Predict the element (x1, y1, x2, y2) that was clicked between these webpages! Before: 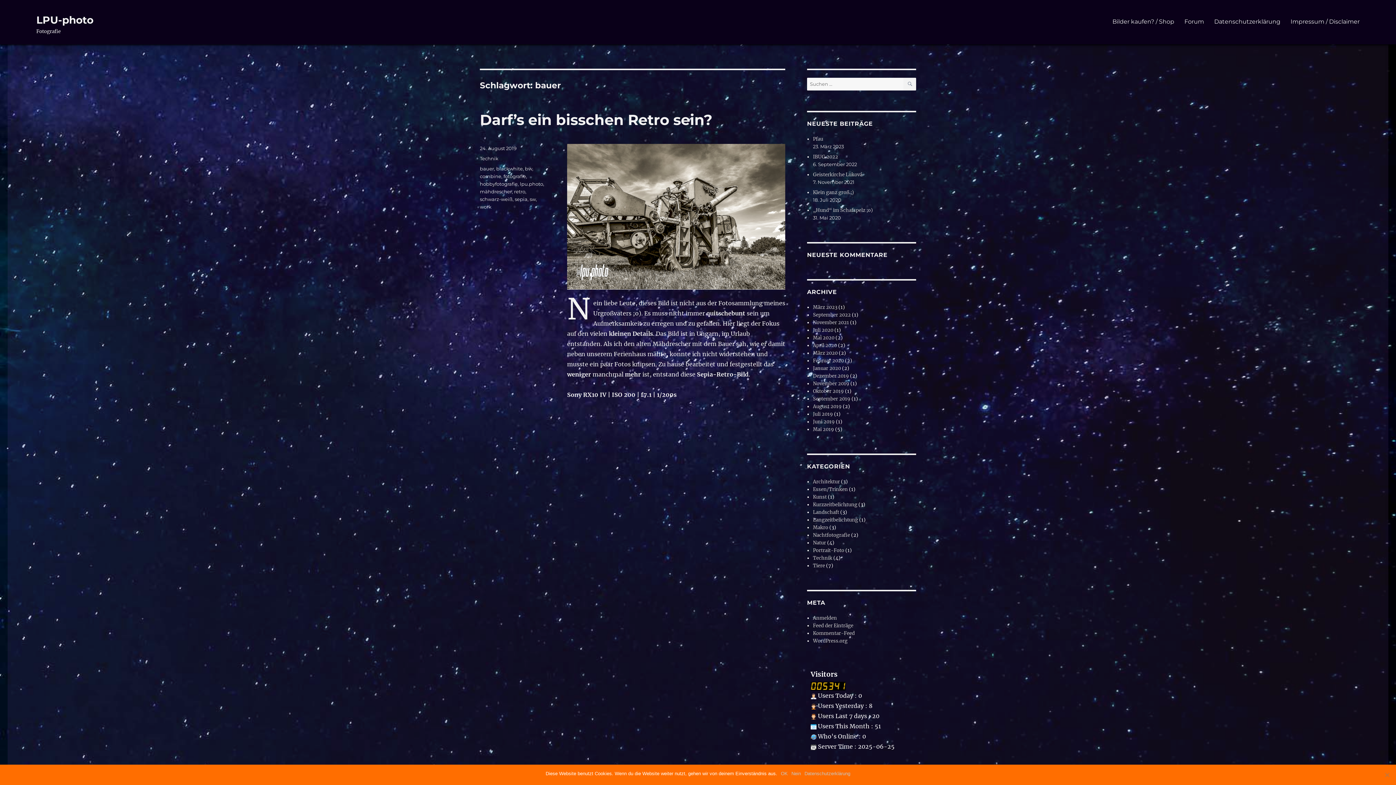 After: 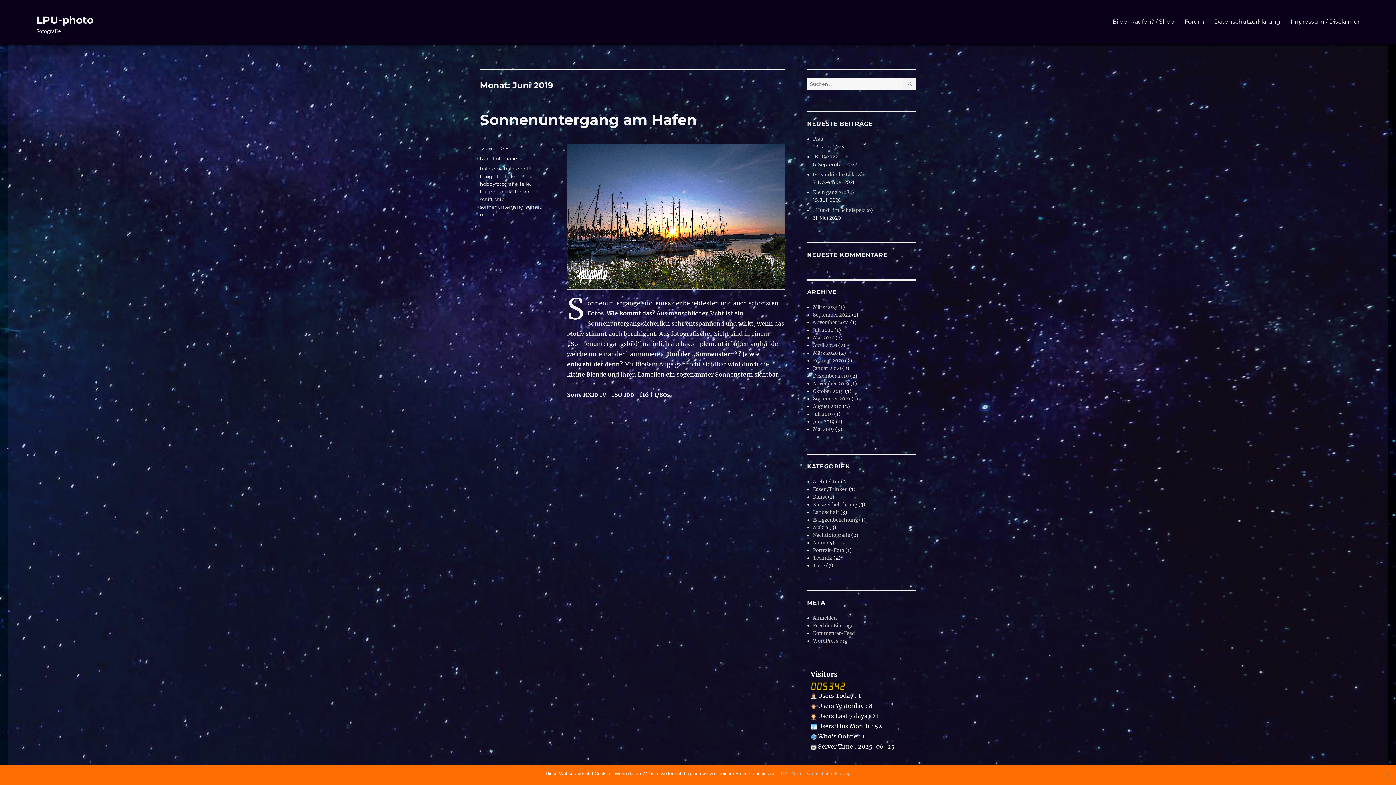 Action: bbox: (813, 418, 835, 425) label: Juni 2019